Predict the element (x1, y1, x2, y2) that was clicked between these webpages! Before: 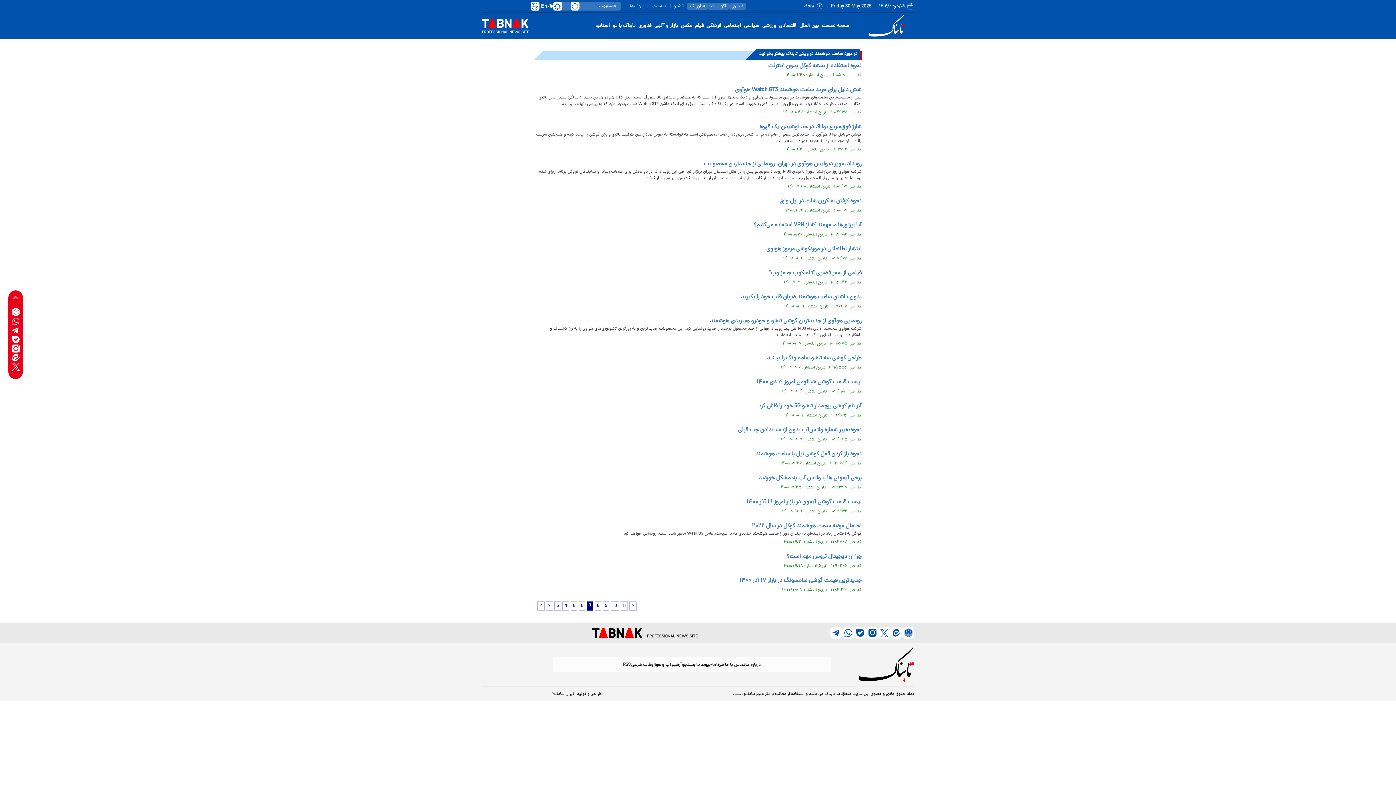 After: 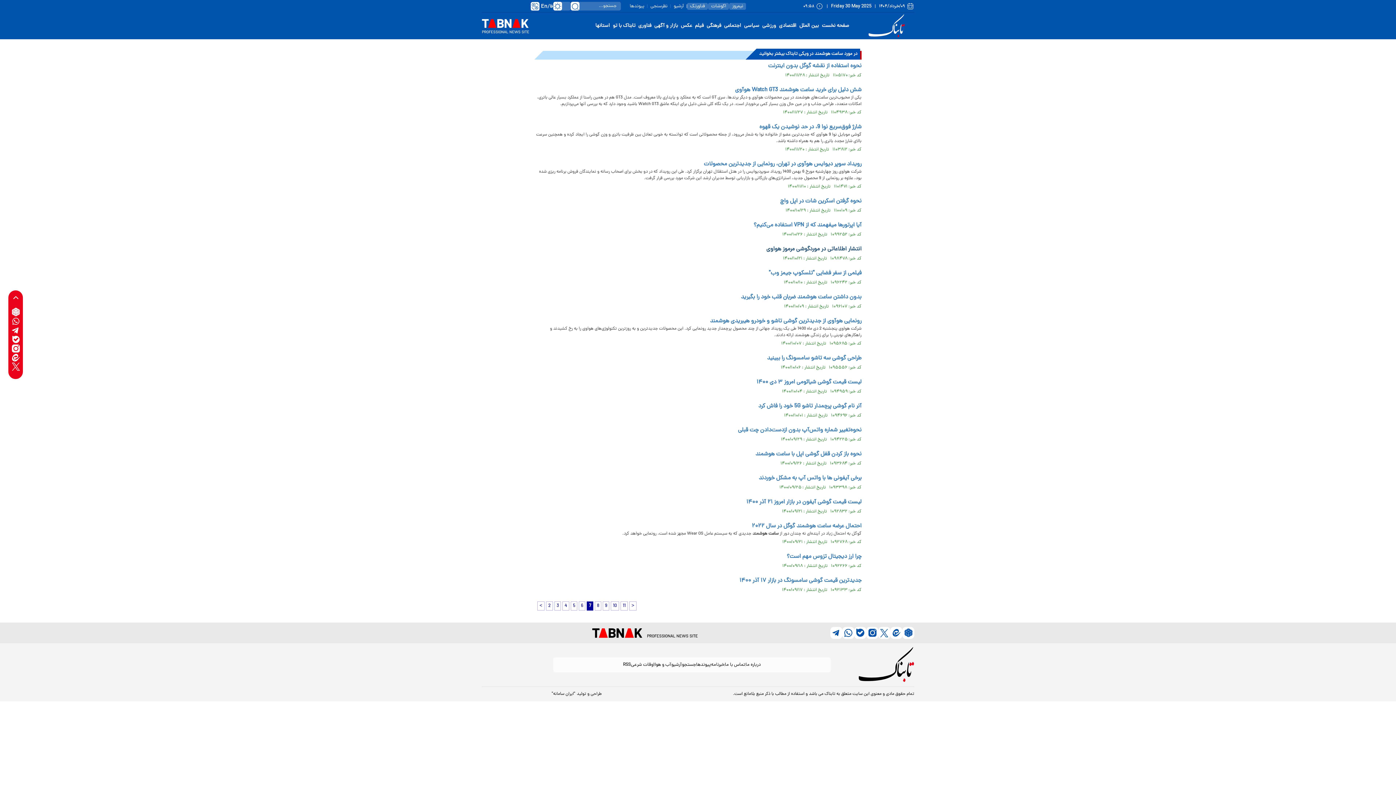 Action: label: انتشار اطلاعاتی در موردگوشی مرموز هواوی bbox: (534, 245, 861, 253)